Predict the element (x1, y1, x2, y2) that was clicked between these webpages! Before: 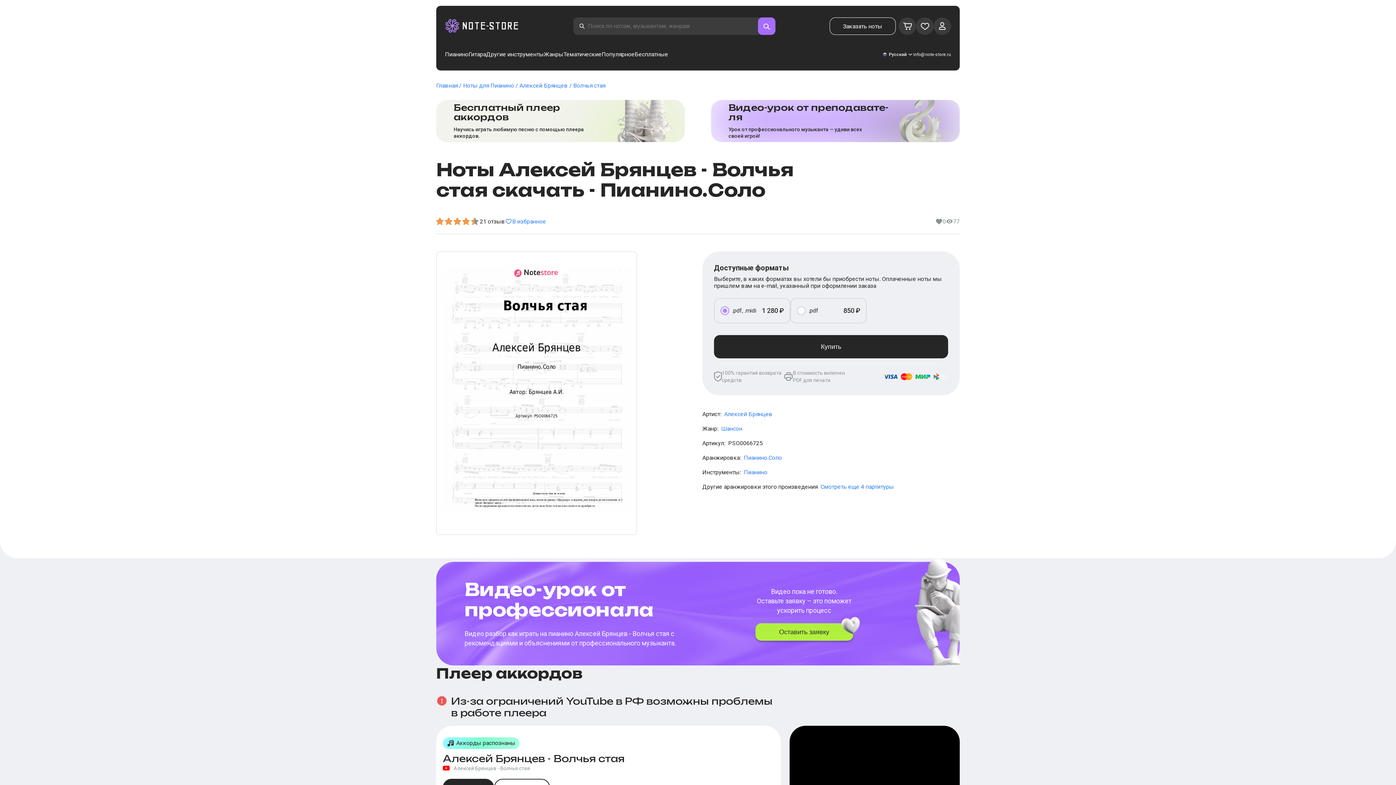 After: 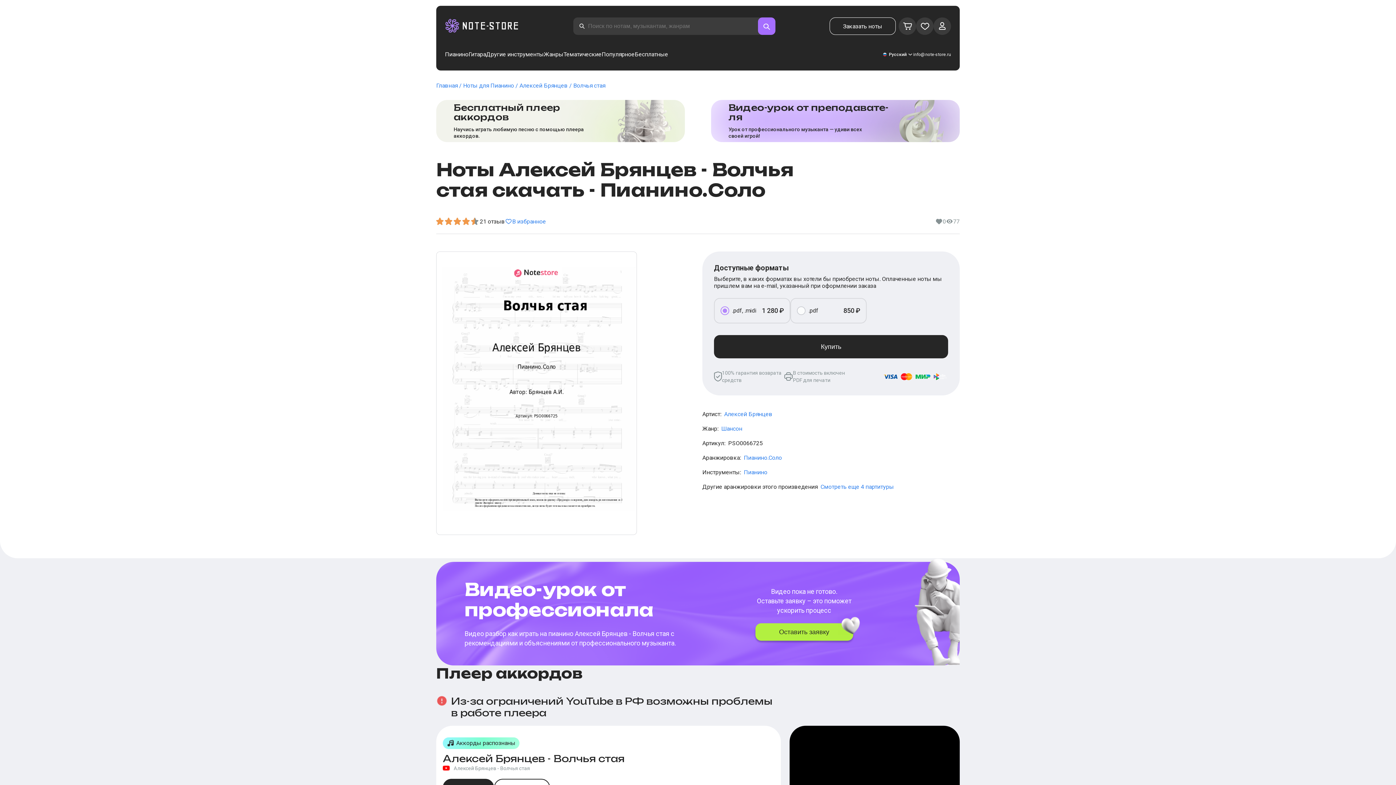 Action: bbox: (758, 17, 775, 34)